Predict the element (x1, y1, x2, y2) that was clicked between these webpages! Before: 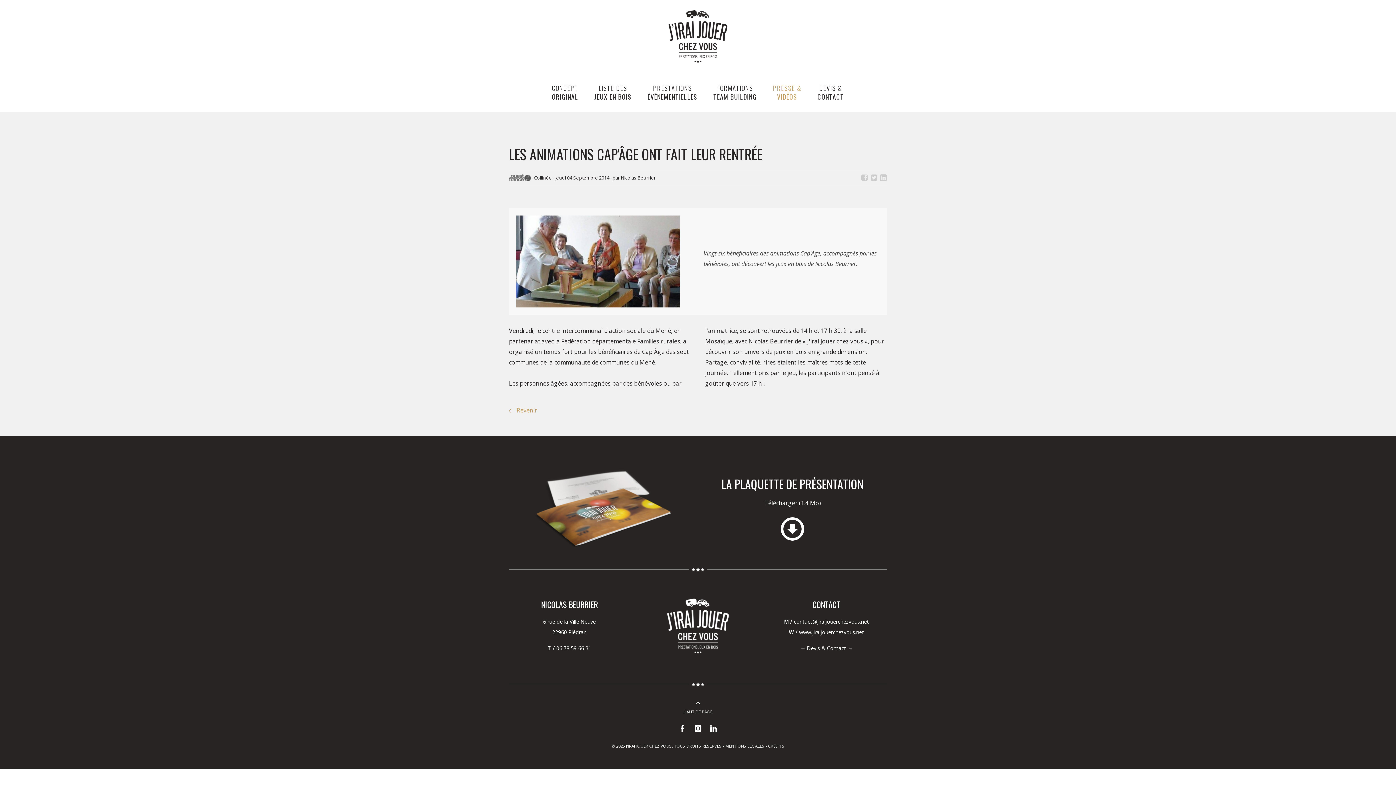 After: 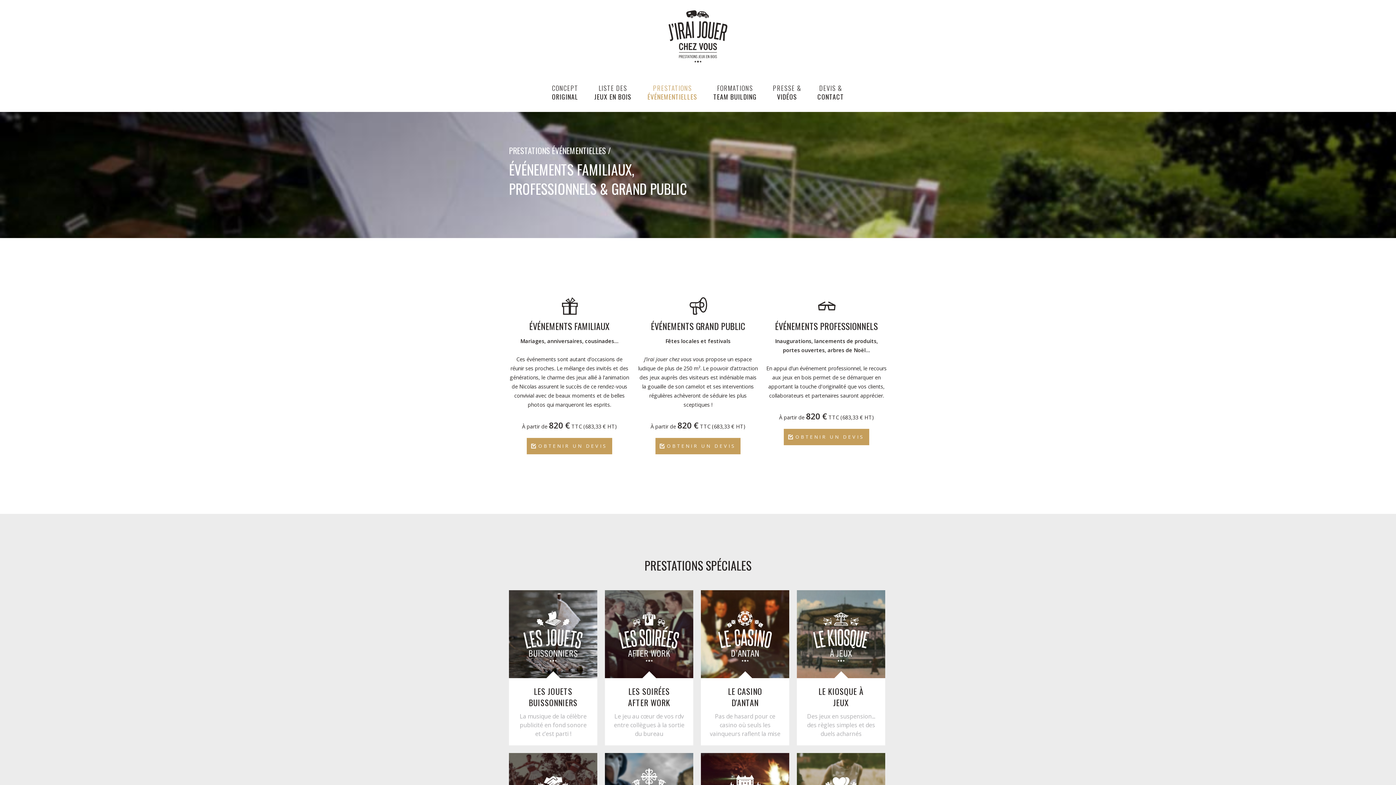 Action: bbox: (647, 72, 697, 112) label: PRESTATIONS
ÉVÉNEMENTIELLES